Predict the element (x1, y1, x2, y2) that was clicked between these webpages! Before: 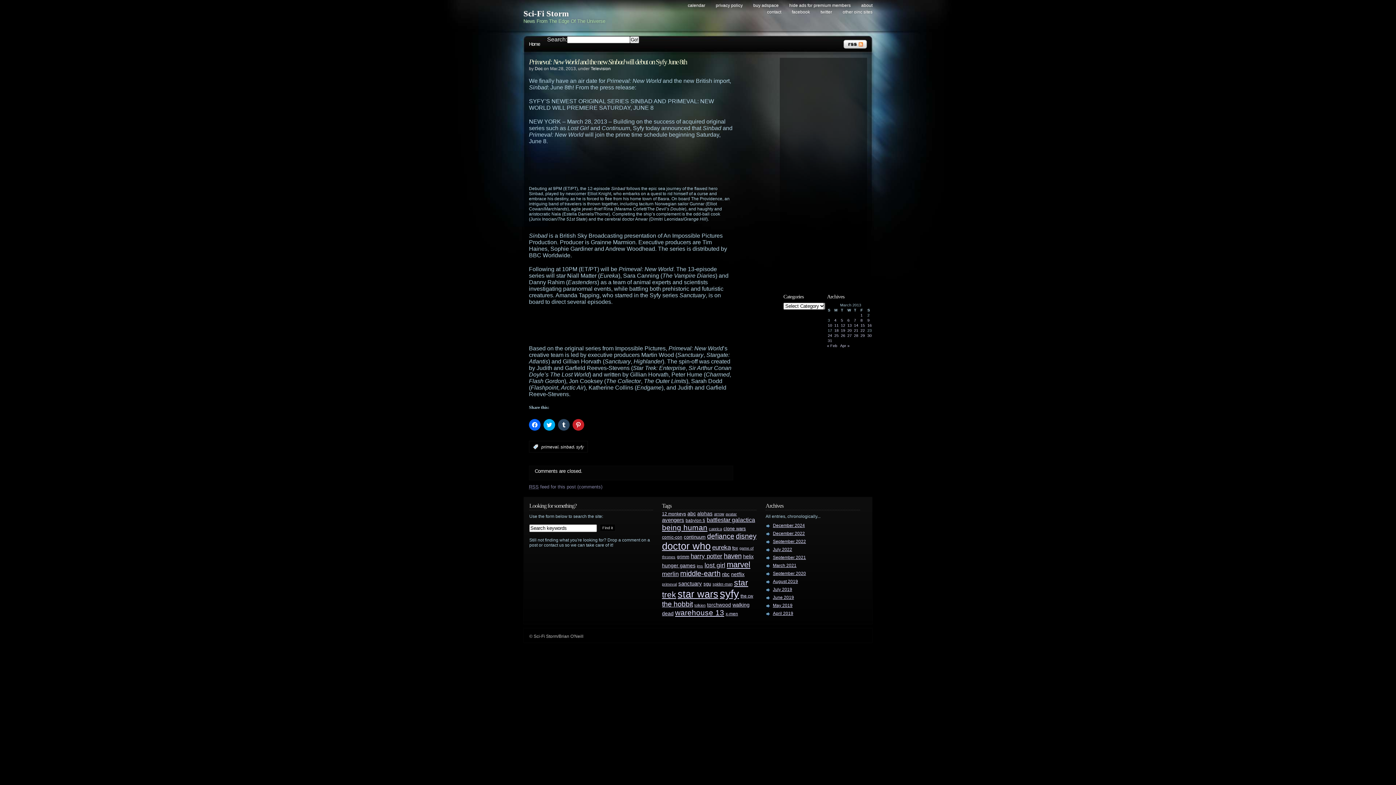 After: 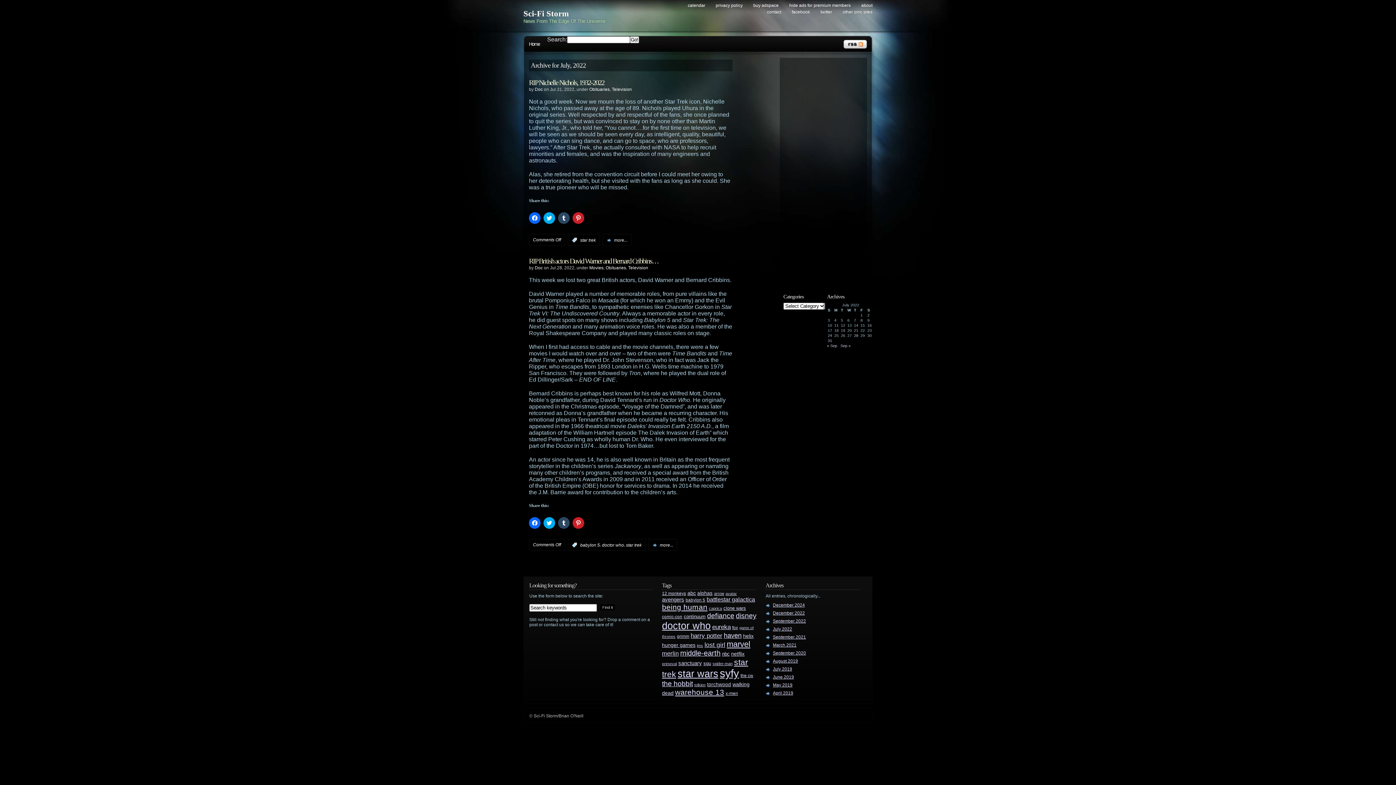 Action: label: July 2022 bbox: (773, 547, 792, 552)